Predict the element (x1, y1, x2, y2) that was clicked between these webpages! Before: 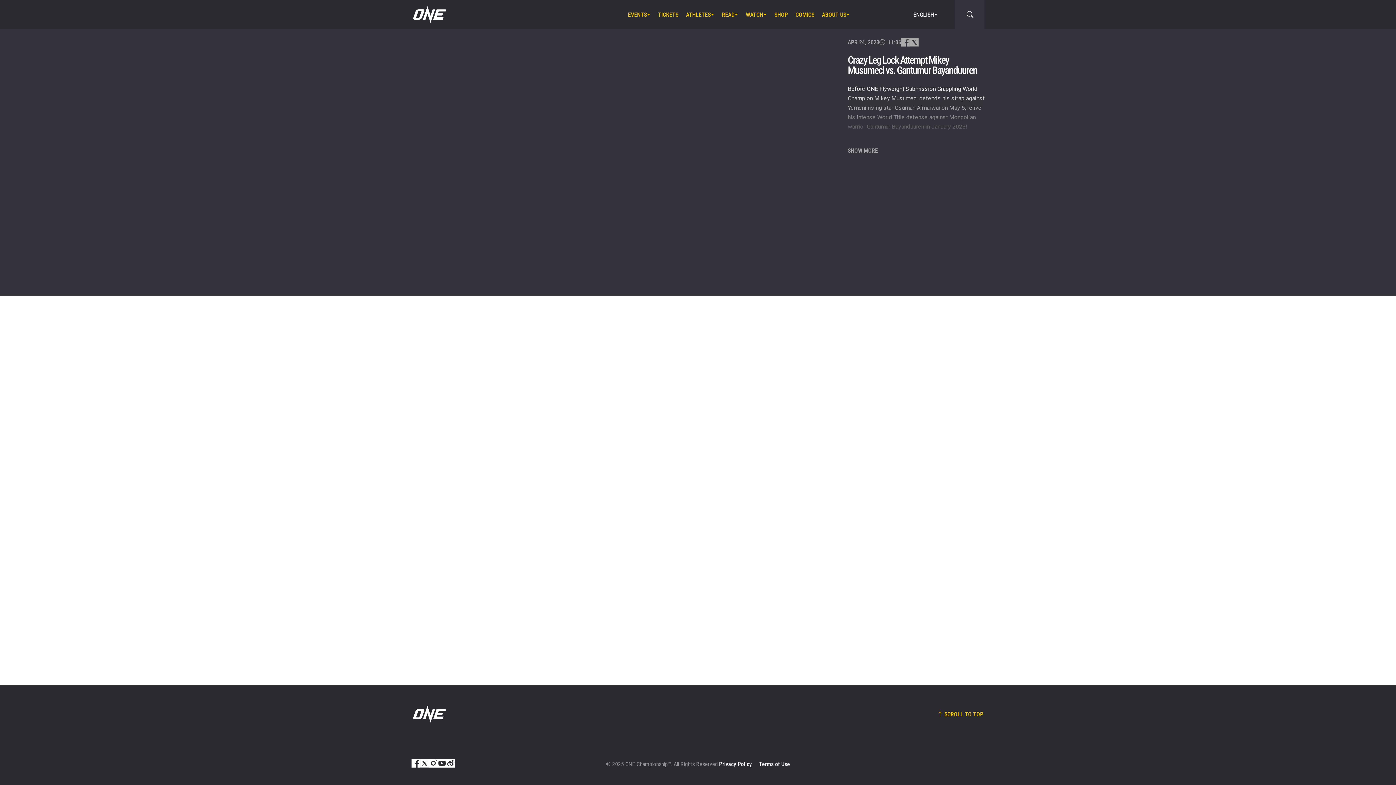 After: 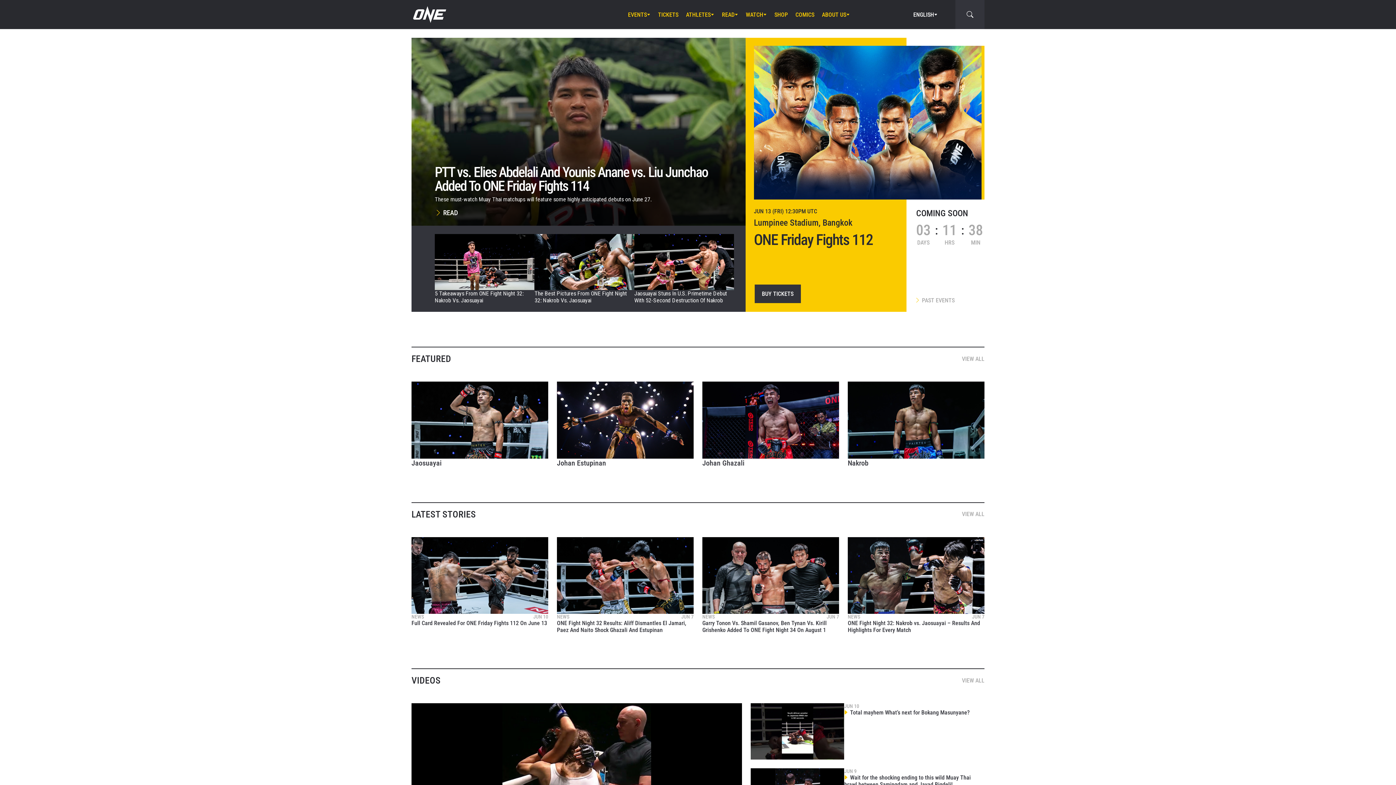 Action: bbox: (411, 705, 446, 723)